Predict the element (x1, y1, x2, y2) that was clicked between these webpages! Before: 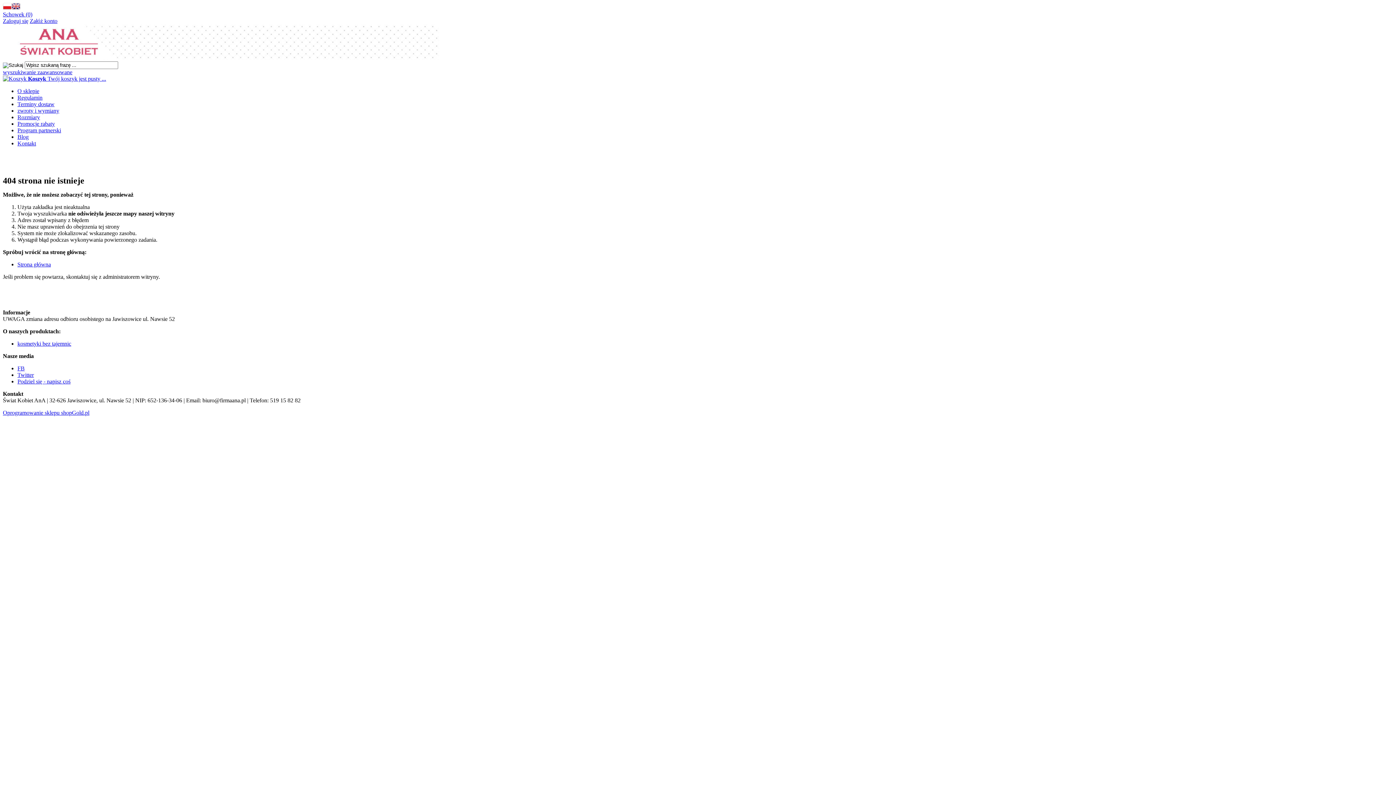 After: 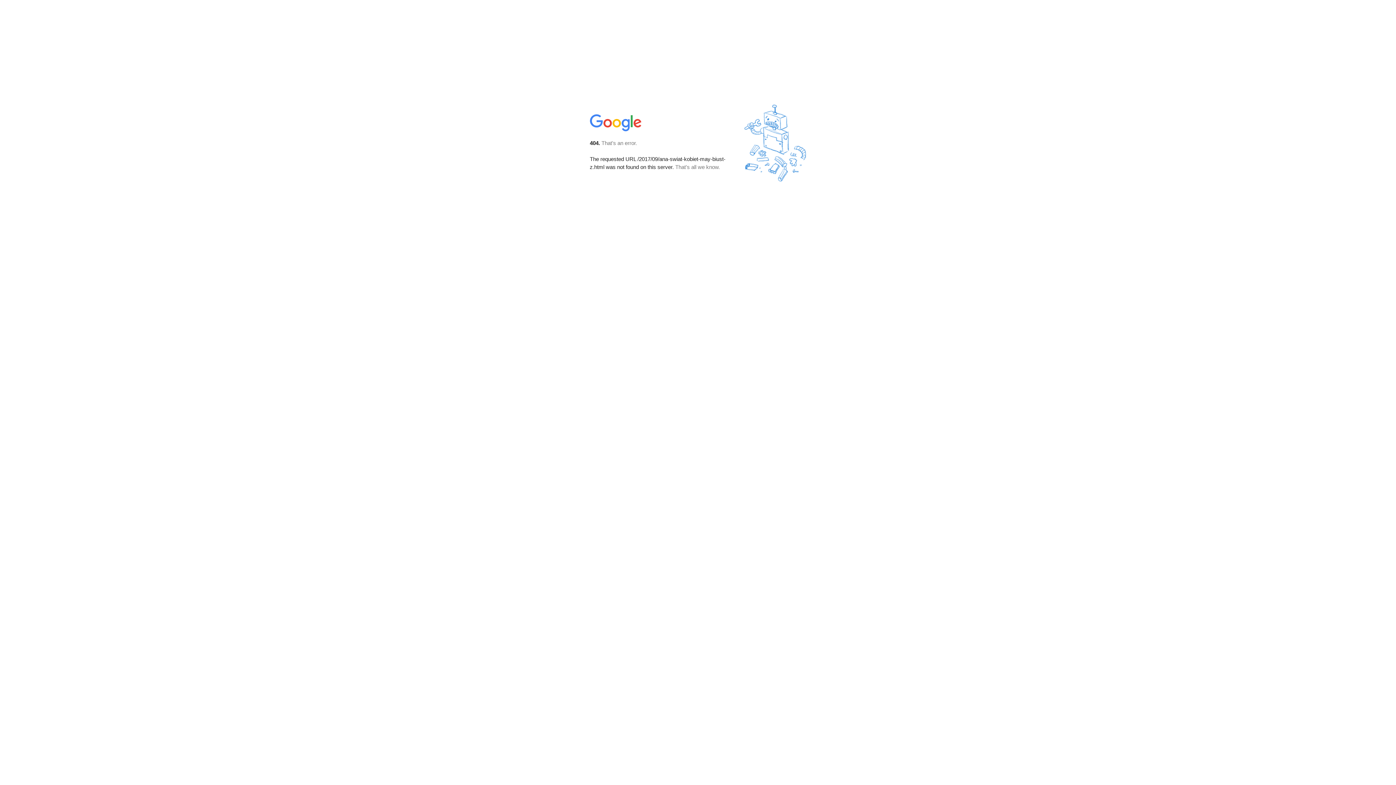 Action: bbox: (17, 340, 71, 346) label: kosmetyki bez tajemnic